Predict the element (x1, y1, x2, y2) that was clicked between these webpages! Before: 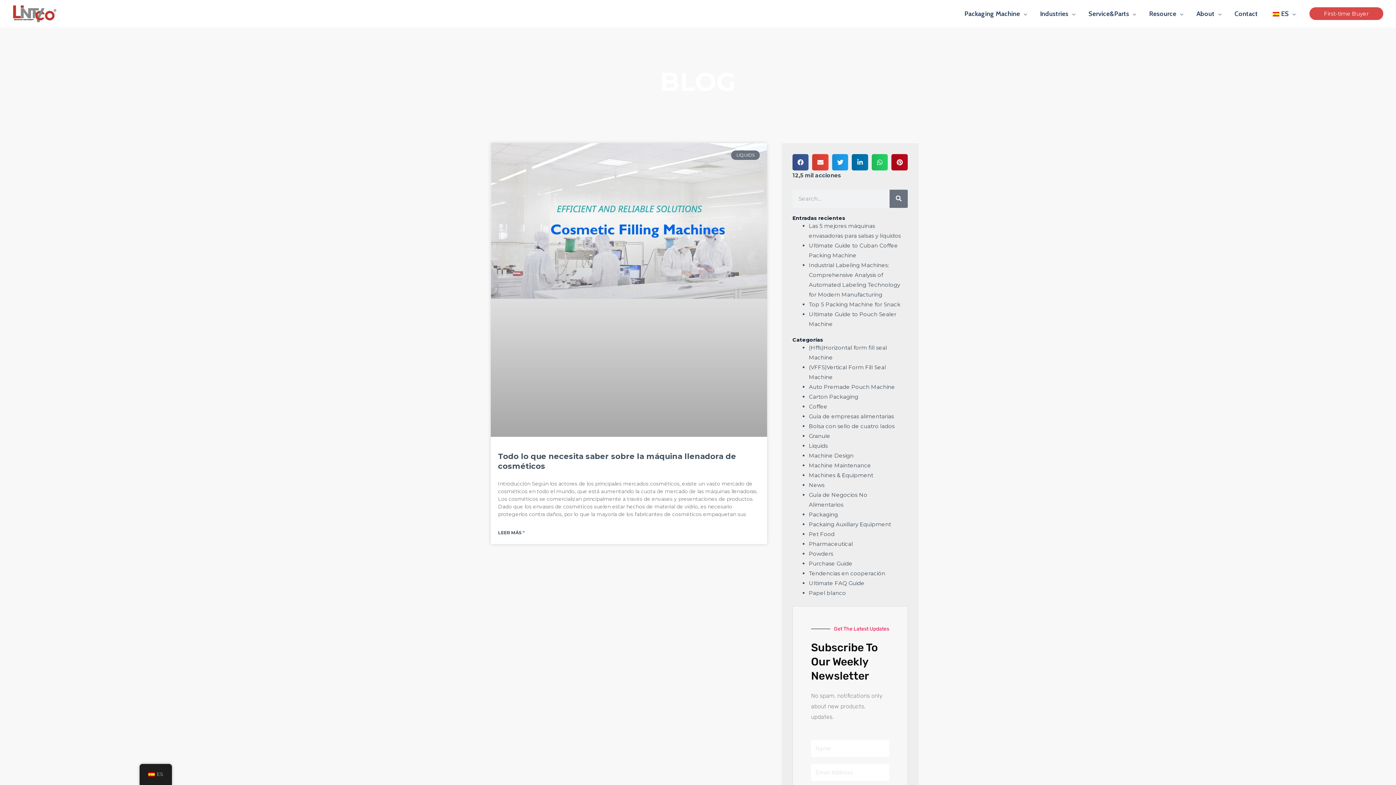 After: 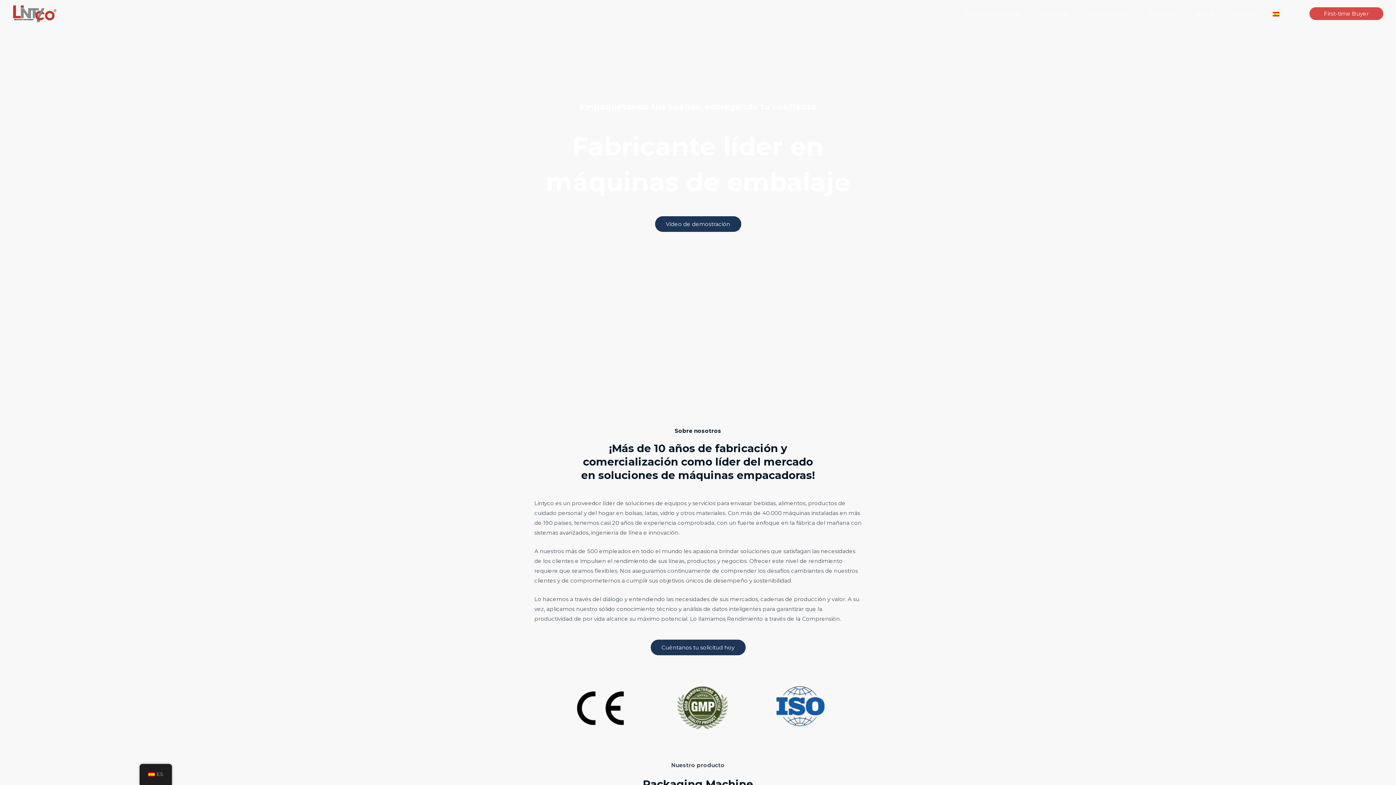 Action: bbox: (12, 9, 56, 16)